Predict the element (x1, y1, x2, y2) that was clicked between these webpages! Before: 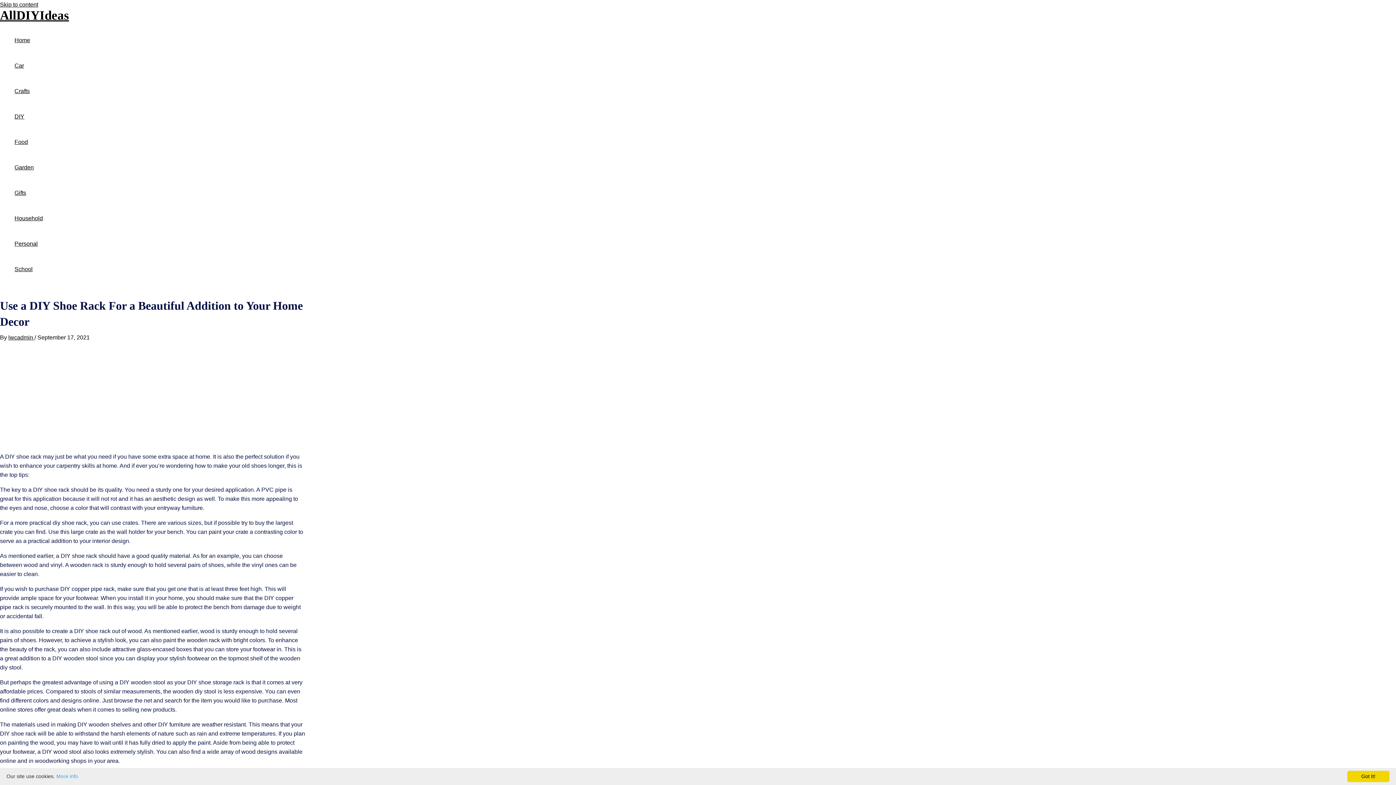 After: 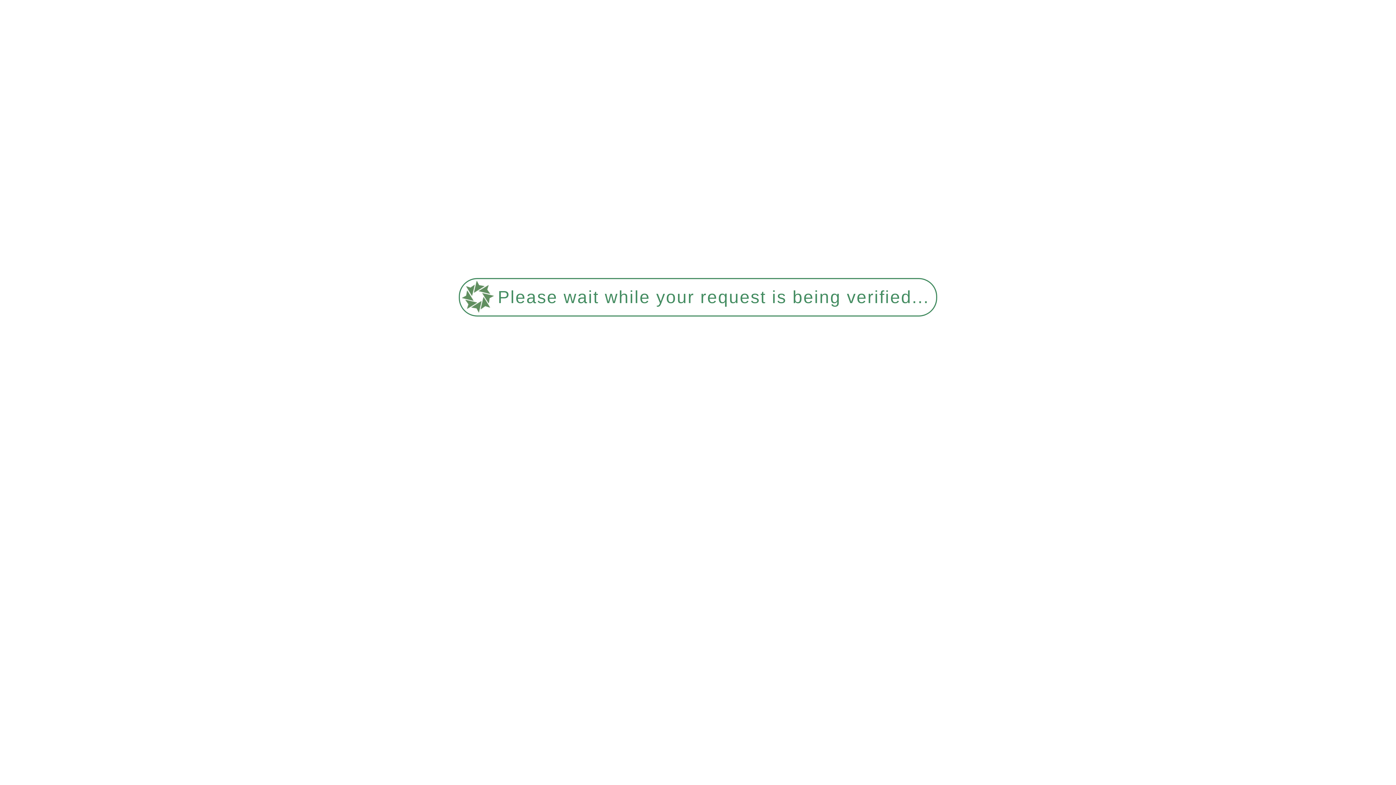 Action: bbox: (14, 129, 42, 154) label: Food